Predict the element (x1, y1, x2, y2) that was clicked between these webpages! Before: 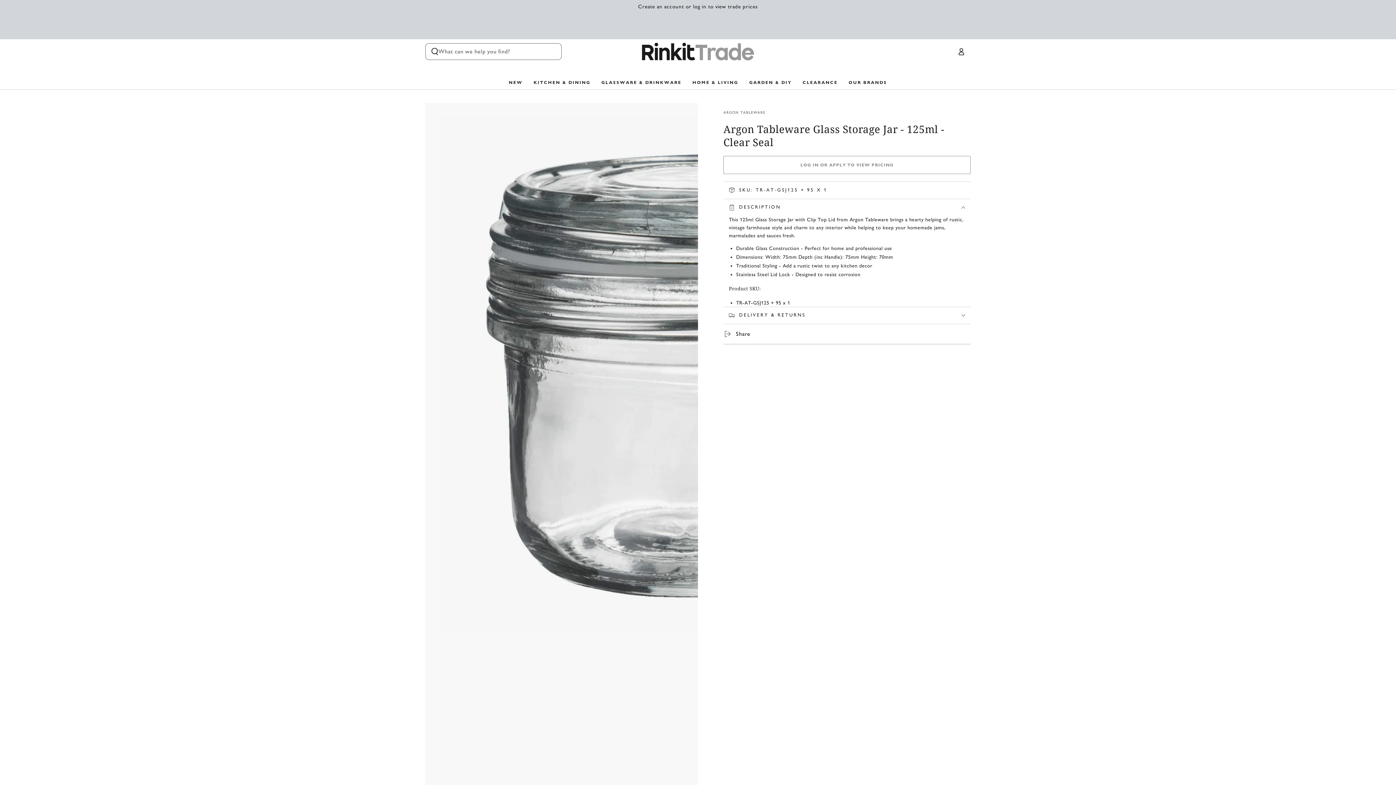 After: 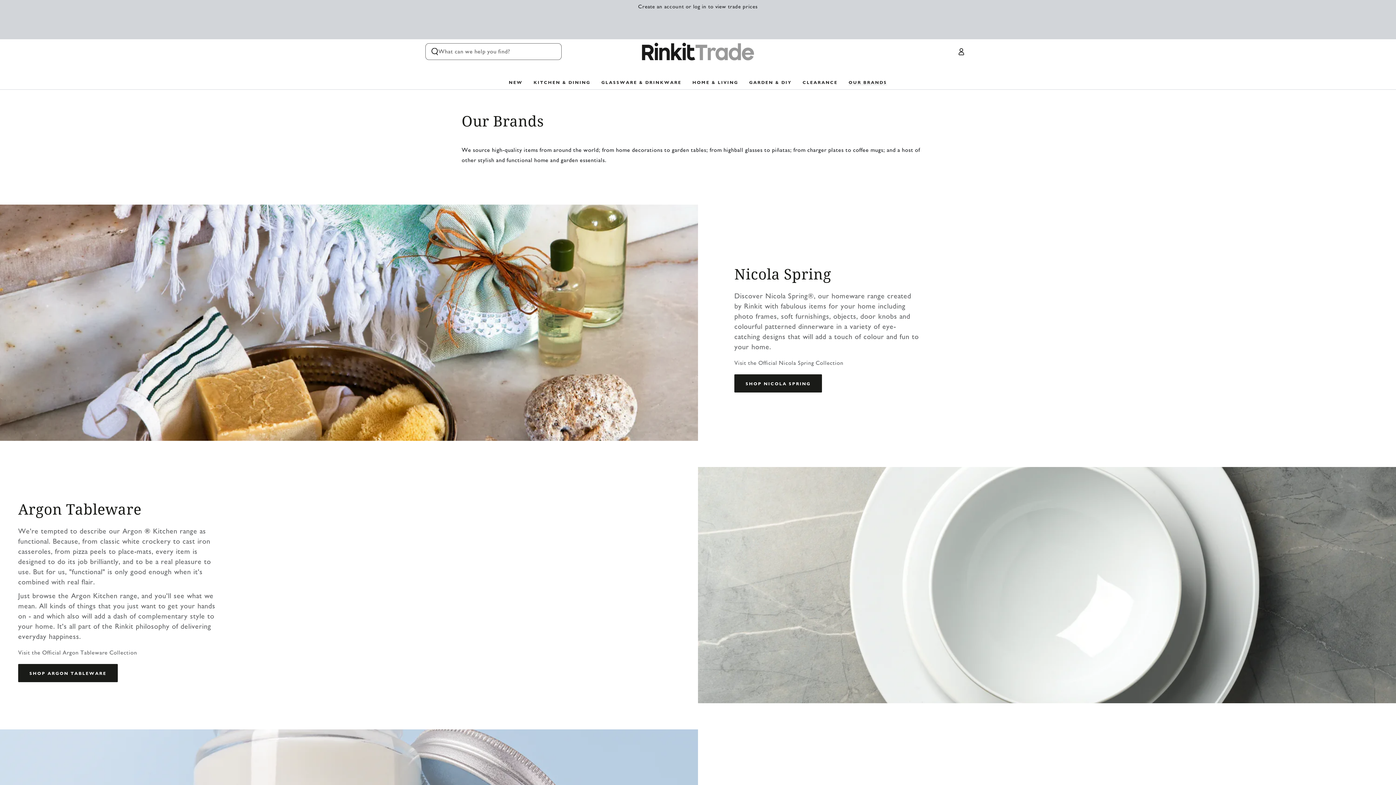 Action: label: OUR BRANDS bbox: (843, 75, 887, 89)